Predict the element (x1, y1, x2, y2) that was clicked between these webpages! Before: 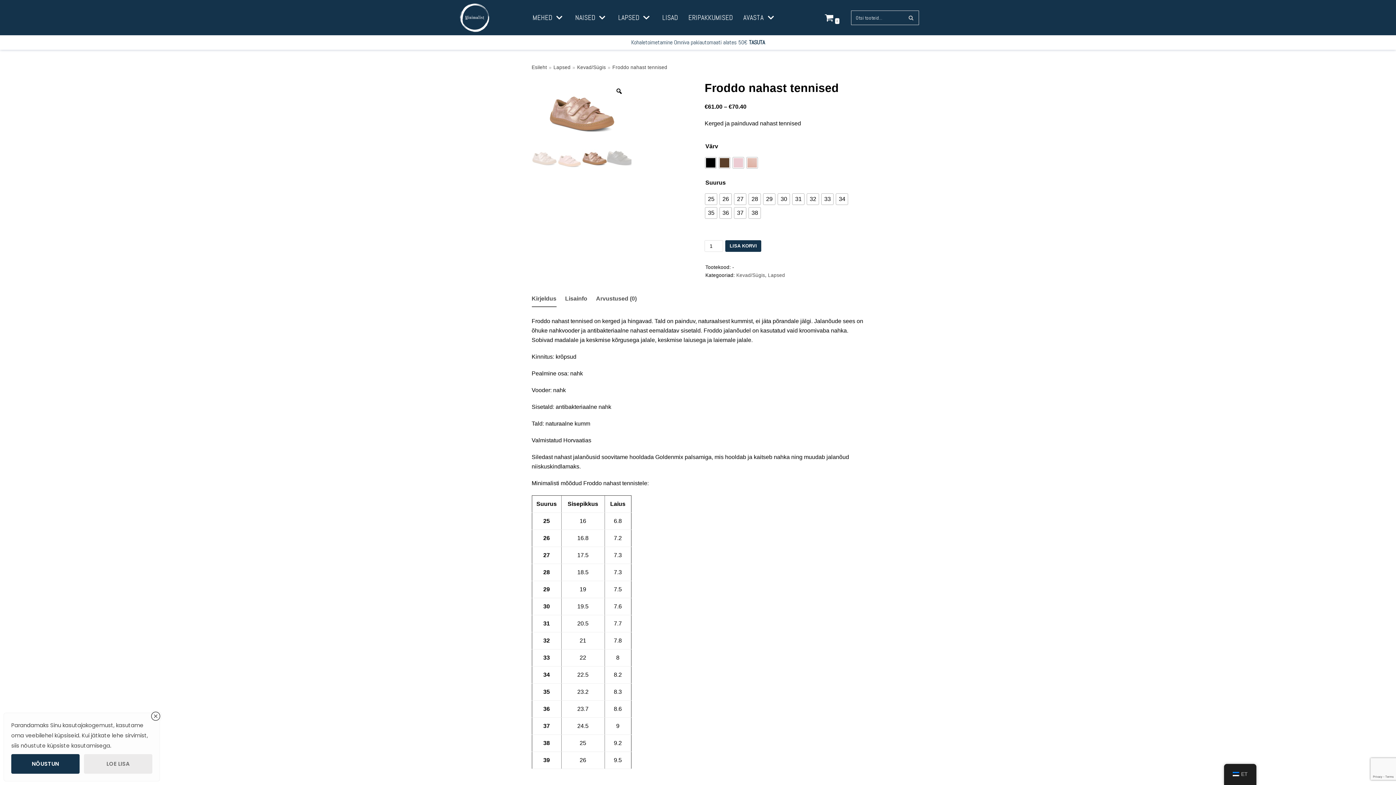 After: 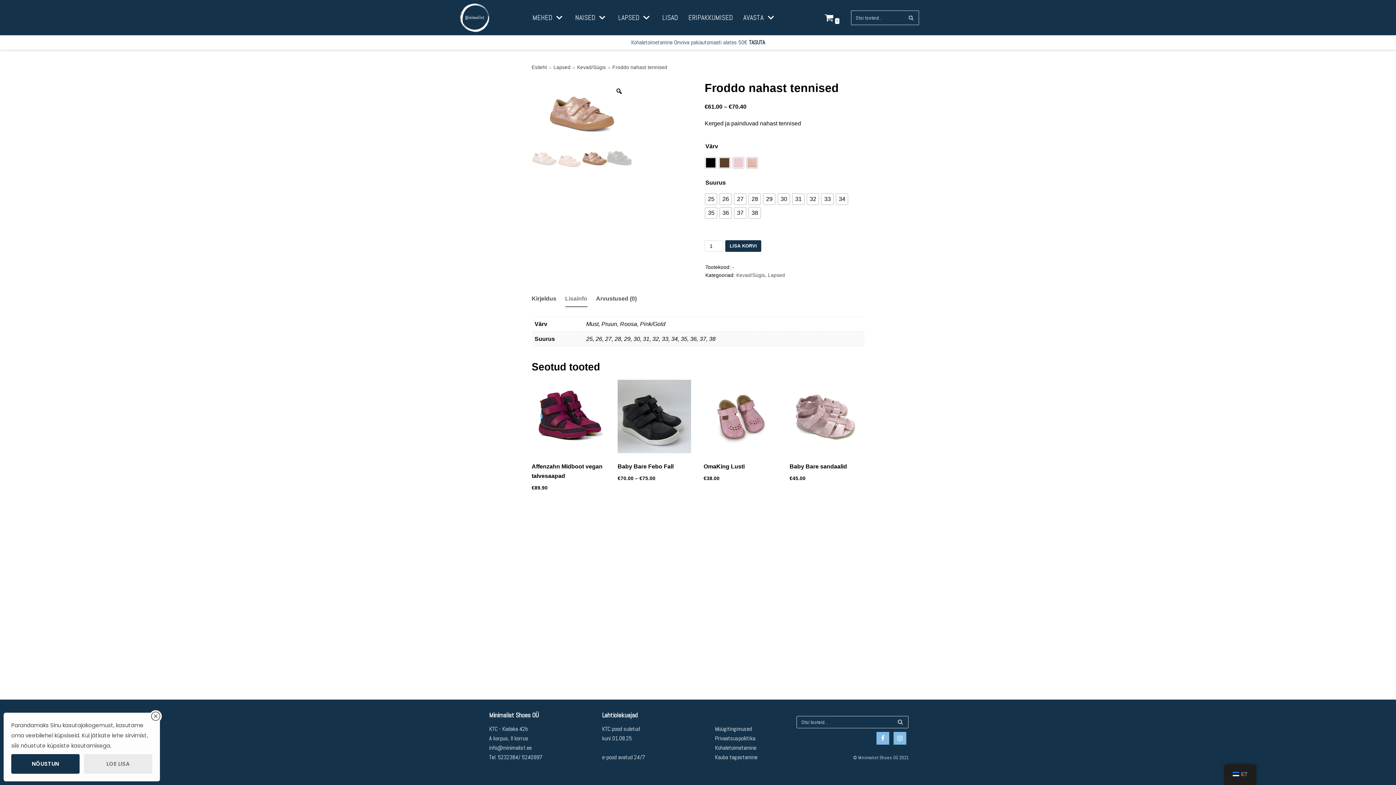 Action: label: Lisainfo bbox: (565, 291, 587, 306)